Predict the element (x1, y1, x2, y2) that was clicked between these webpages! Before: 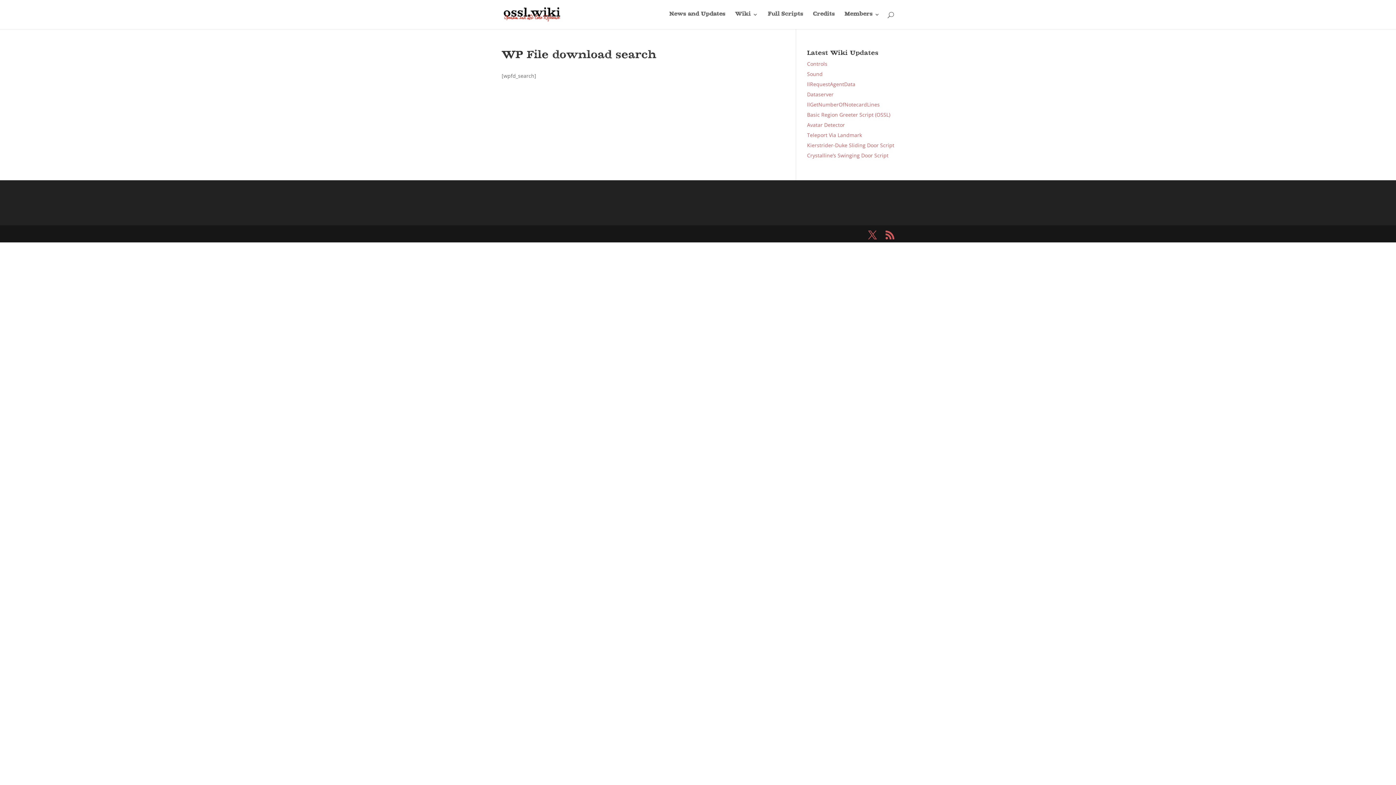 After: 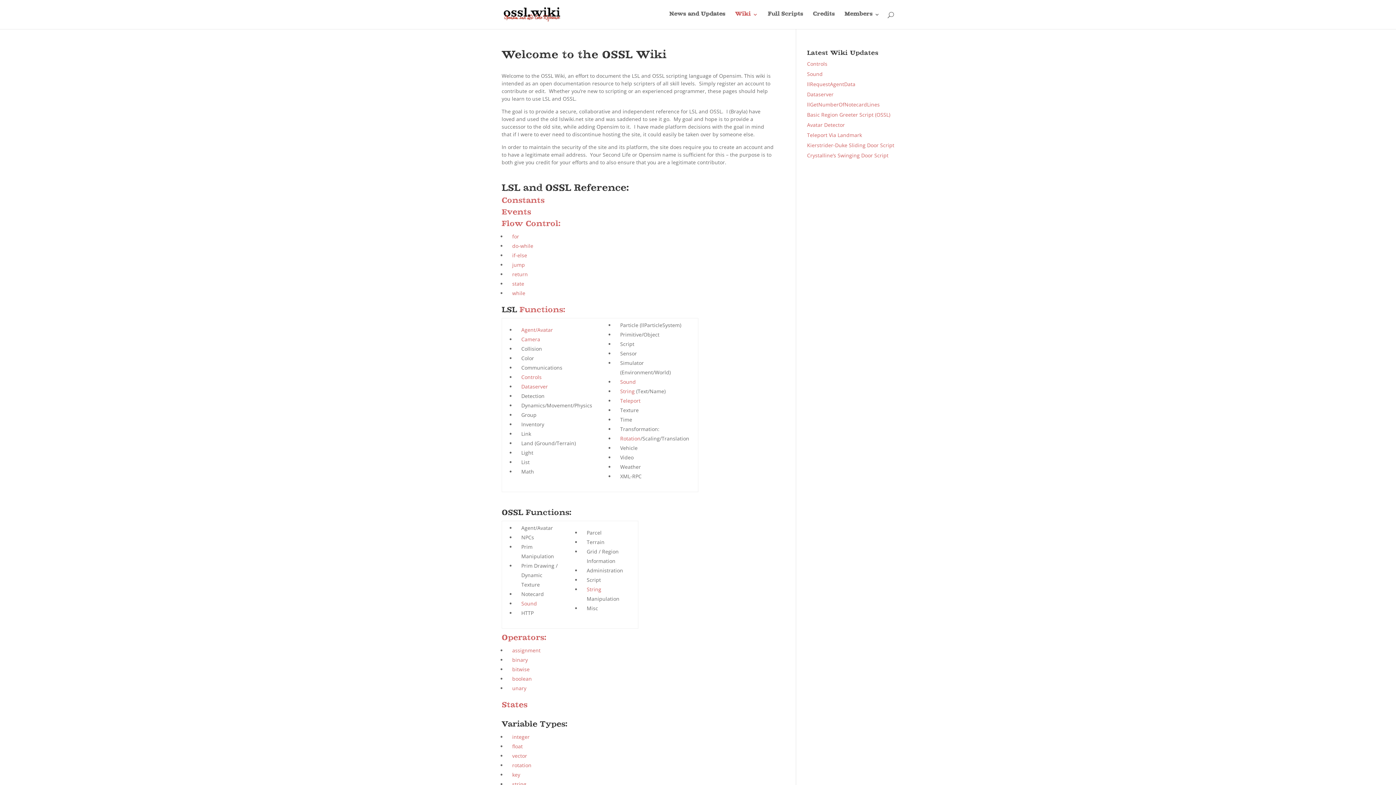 Action: bbox: (503, 11, 560, 17)